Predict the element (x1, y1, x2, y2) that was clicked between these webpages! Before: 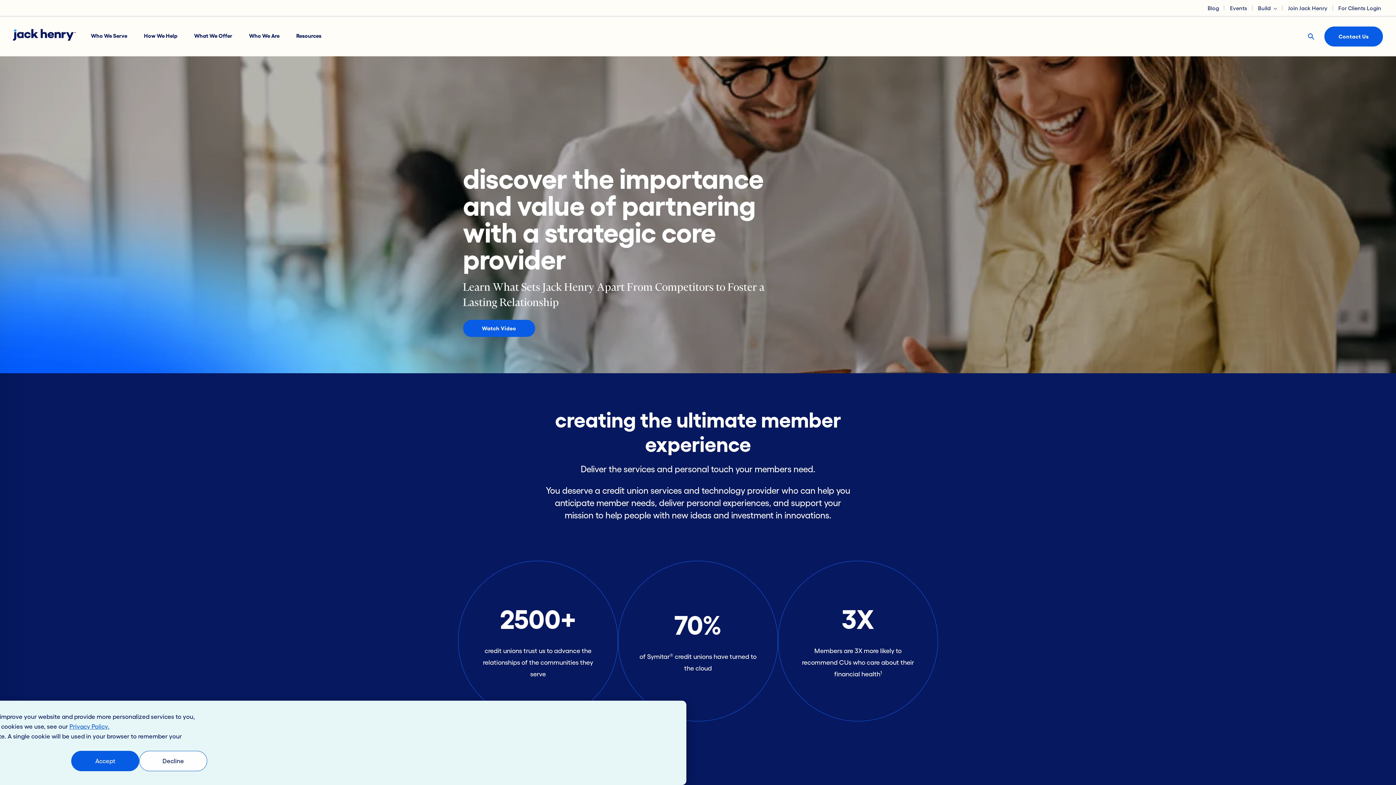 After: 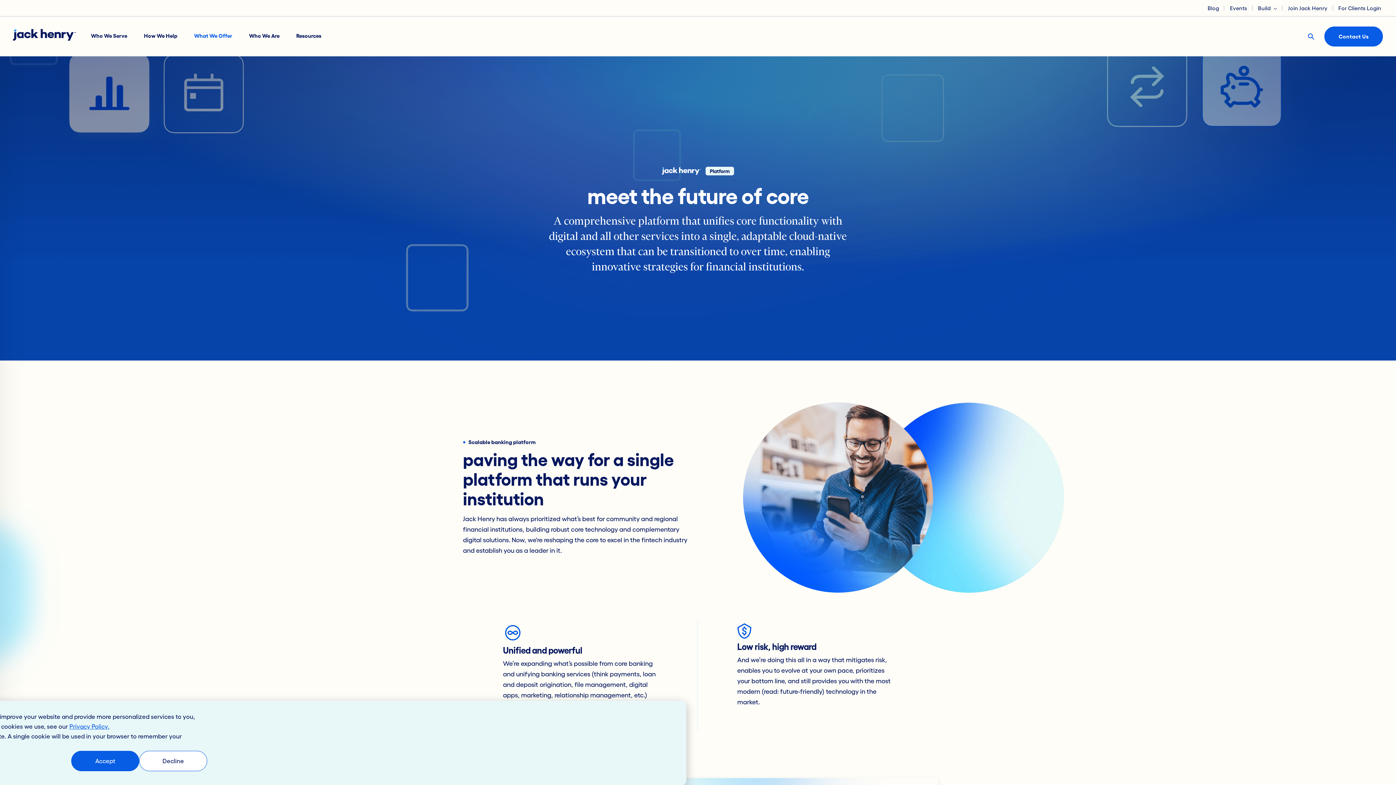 Action: bbox: (194, 32, 232, 39) label: What We Offer